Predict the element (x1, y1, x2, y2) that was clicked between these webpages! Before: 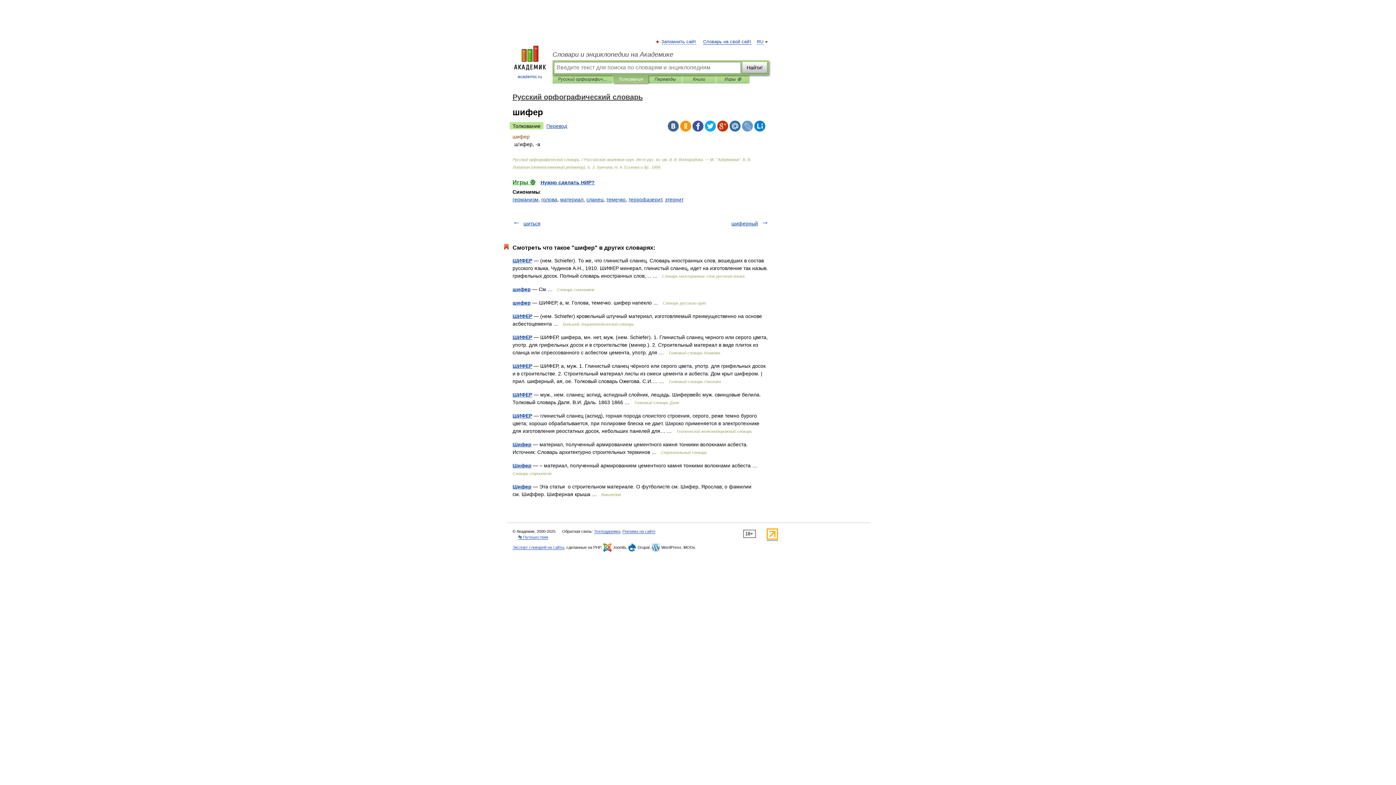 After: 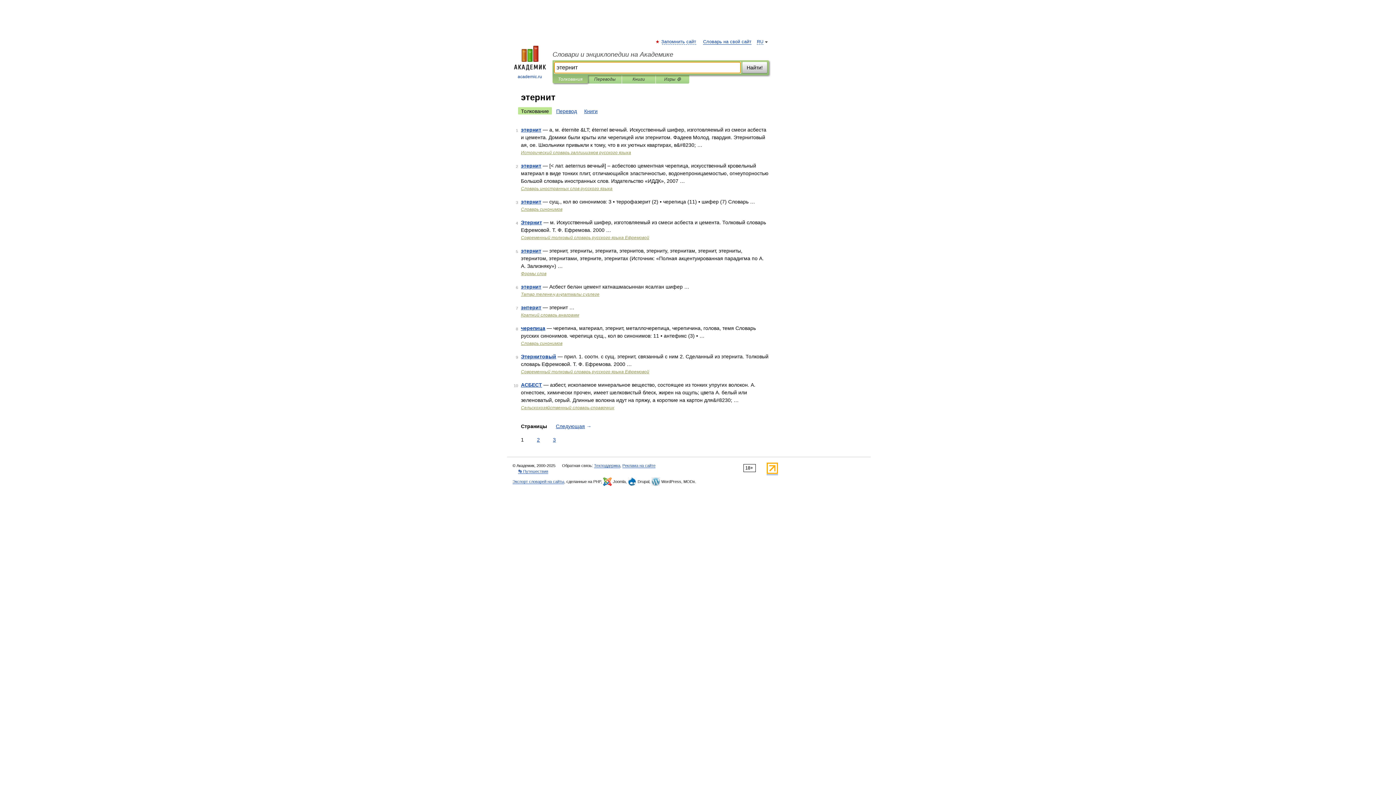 Action: bbox: (665, 196, 683, 202) label: этернит